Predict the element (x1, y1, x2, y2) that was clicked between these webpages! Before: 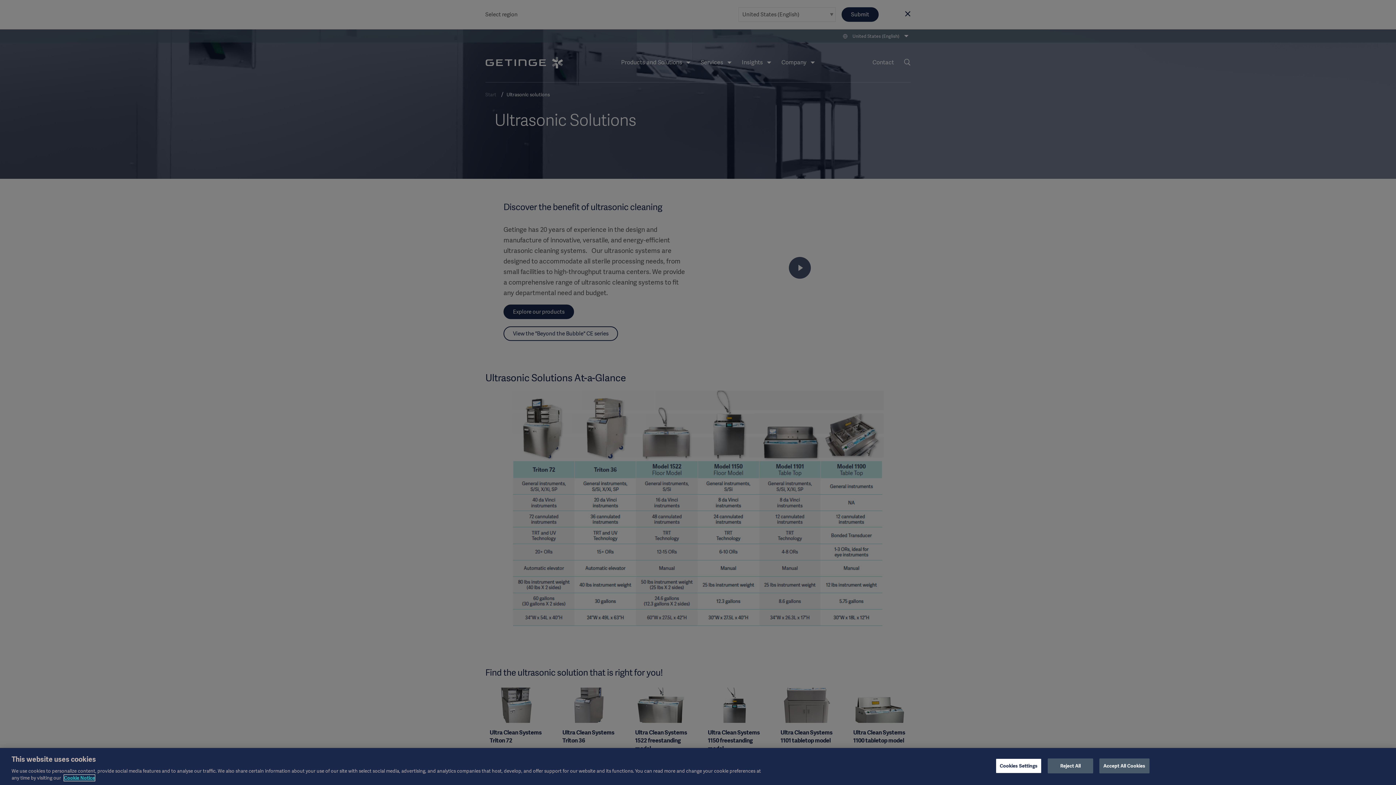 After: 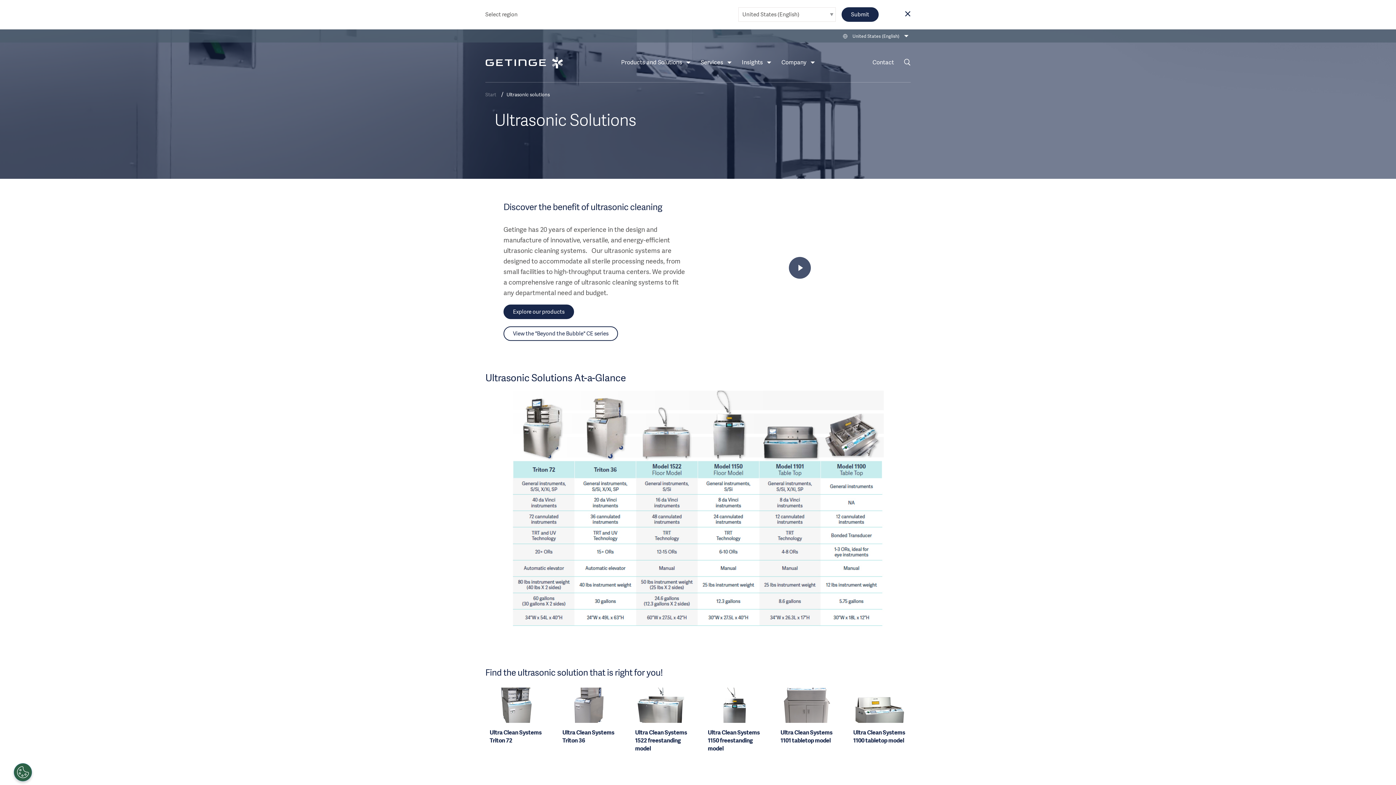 Action: bbox: (1099, 758, 1149, 773) label: Accept All Cookies